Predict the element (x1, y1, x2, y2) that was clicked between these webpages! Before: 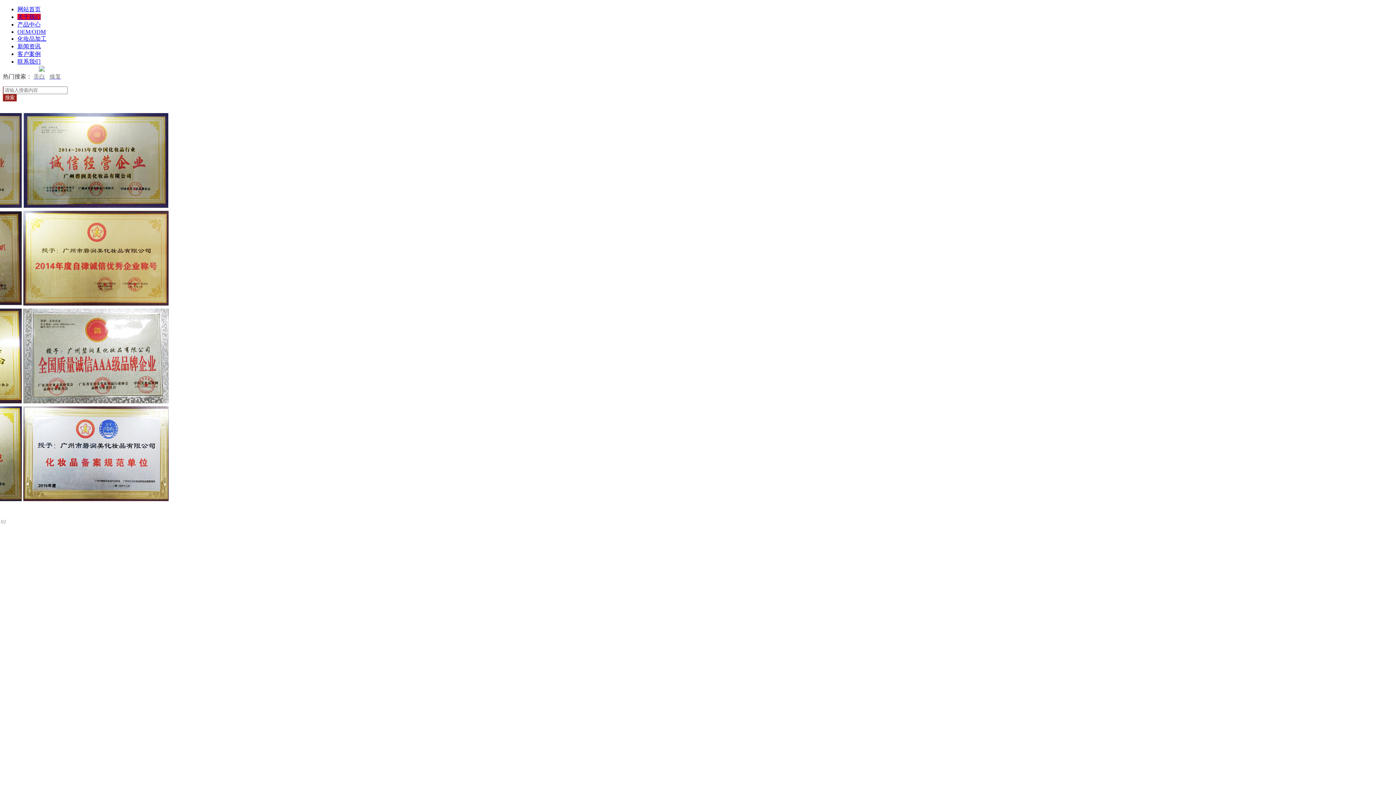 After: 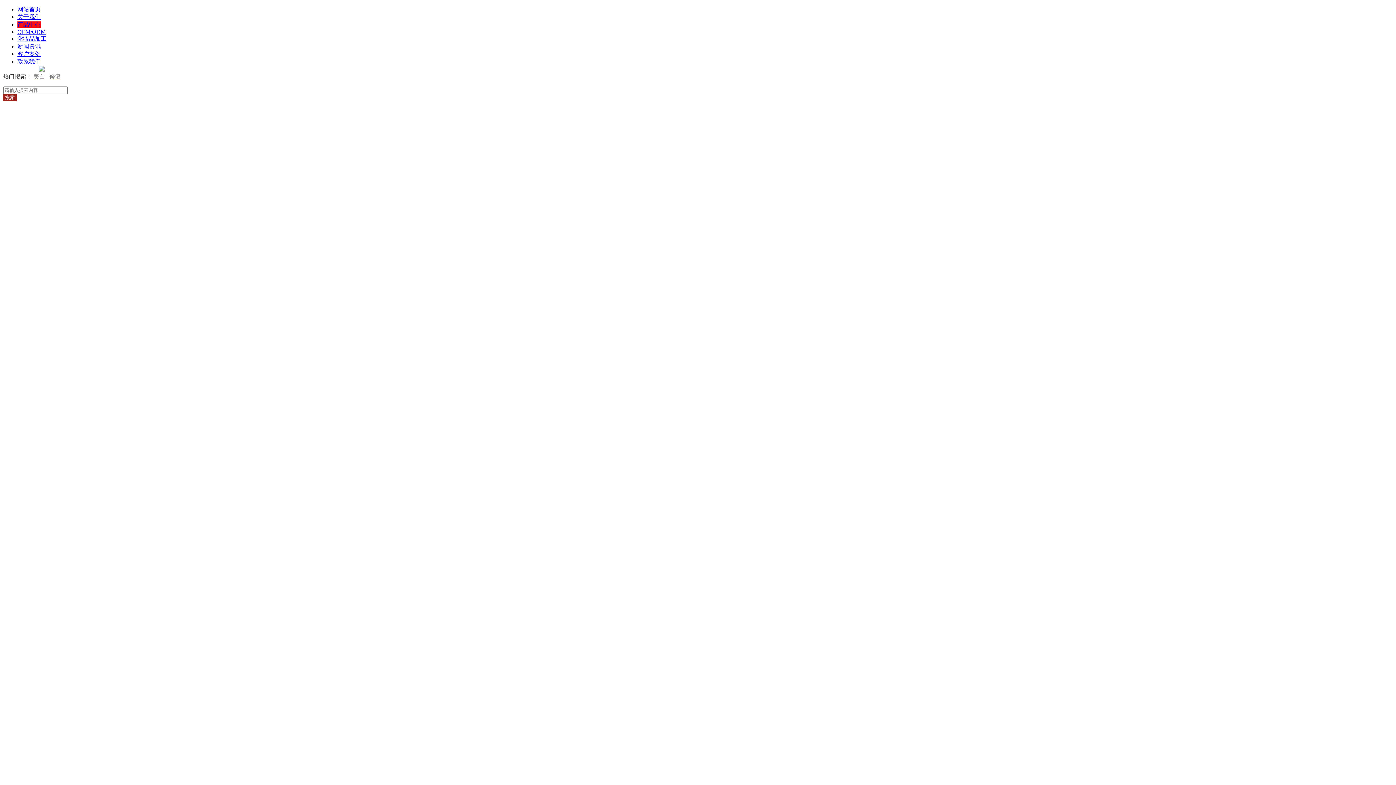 Action: label: 搜索 bbox: (2, 94, 16, 101)